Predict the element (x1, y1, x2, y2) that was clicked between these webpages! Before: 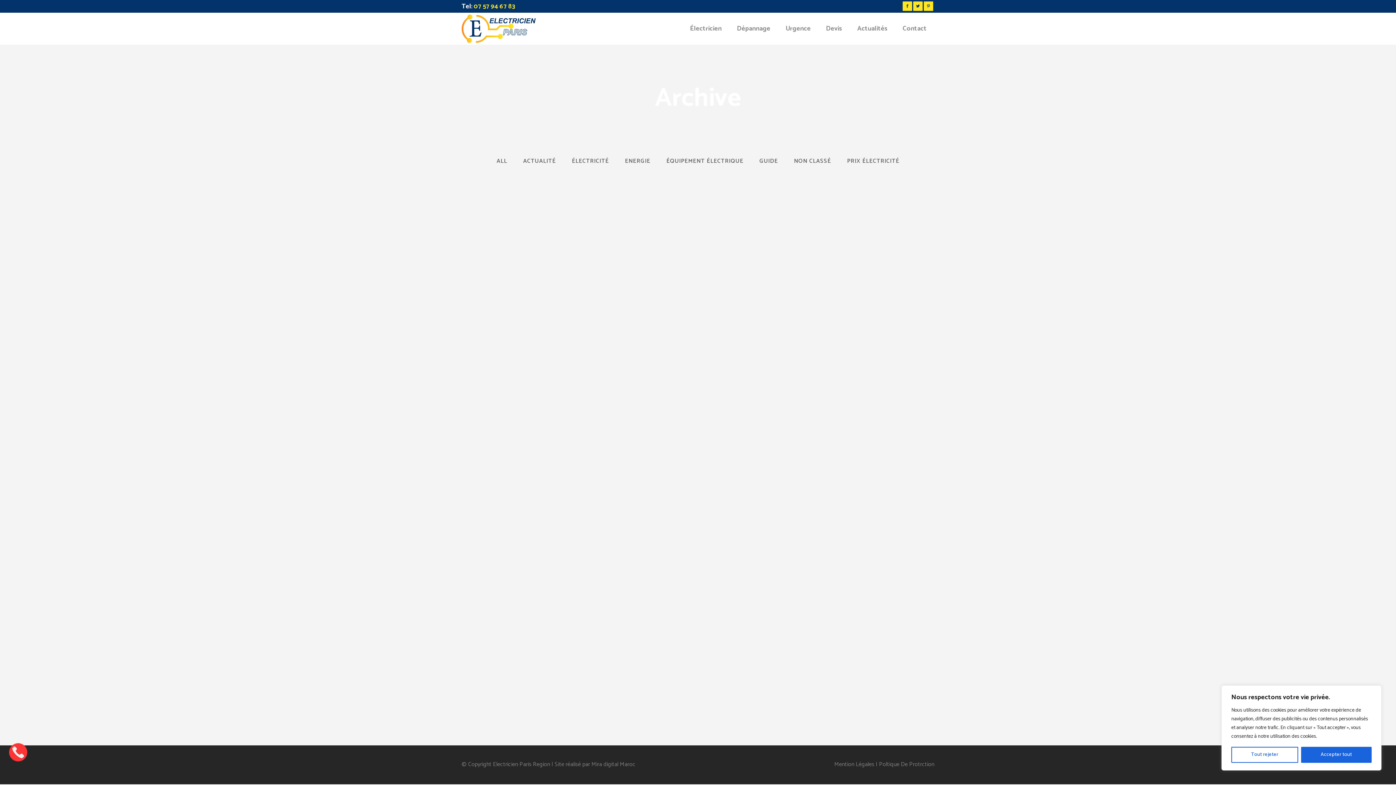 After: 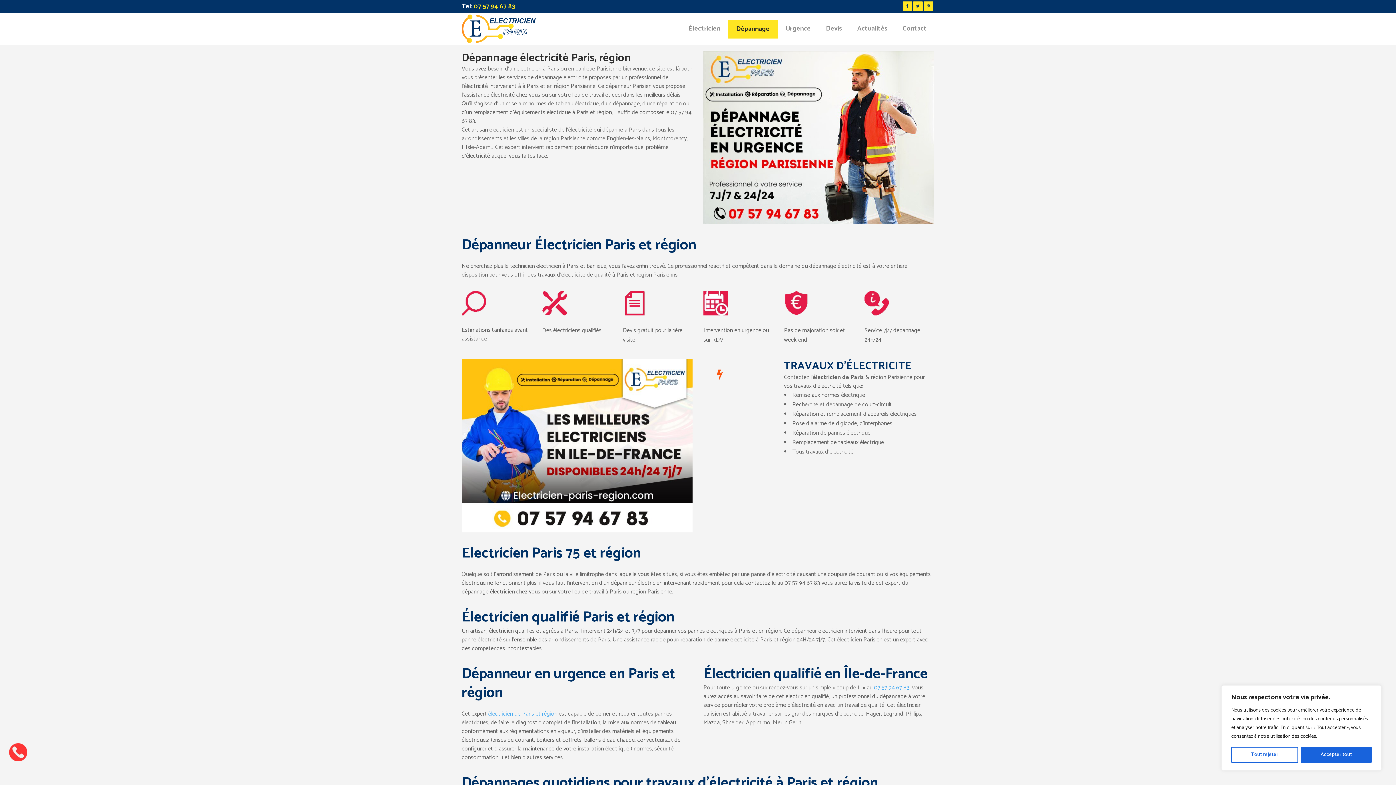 Action: label: Dépannage bbox: (729, 12, 778, 44)